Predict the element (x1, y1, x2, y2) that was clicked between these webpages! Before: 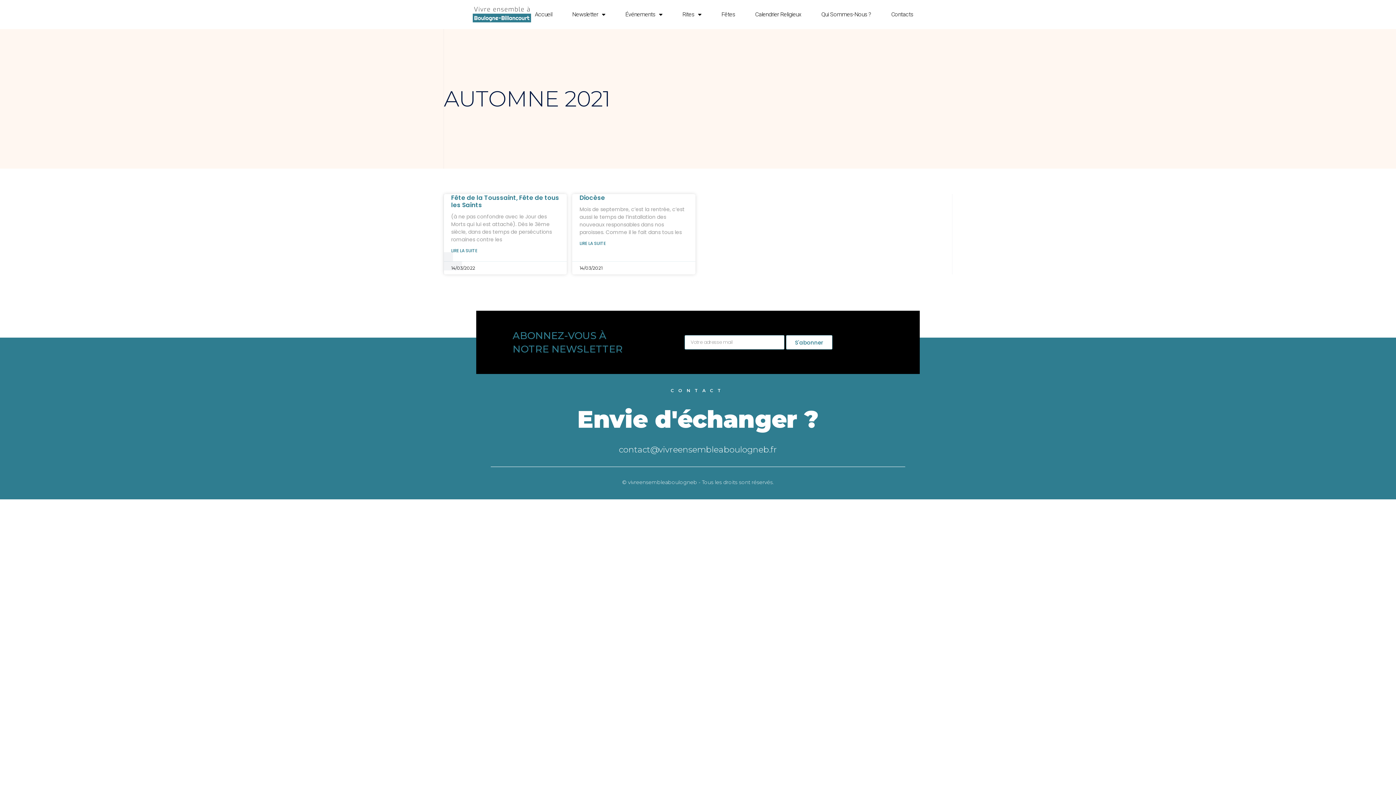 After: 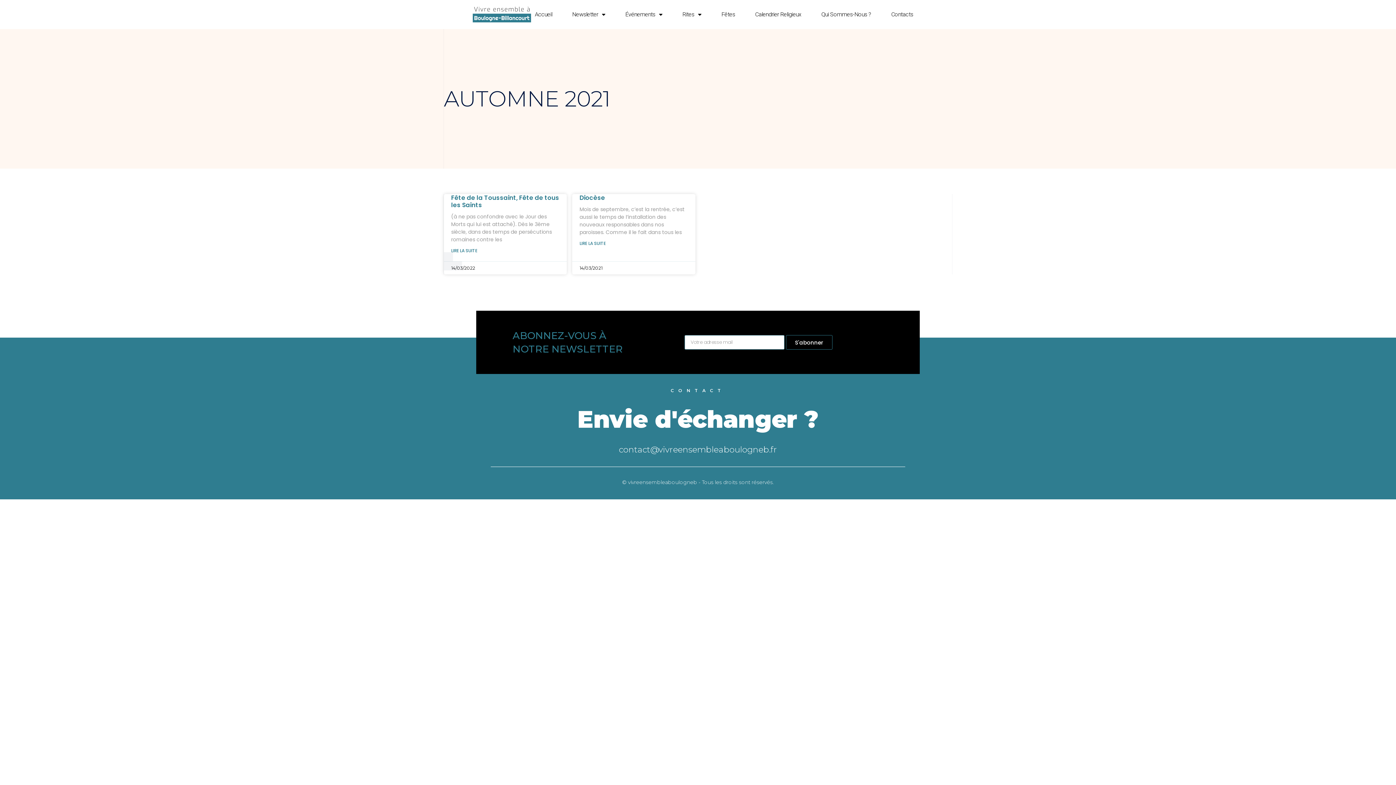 Action: label: S'abonner bbox: (786, 335, 832, 349)